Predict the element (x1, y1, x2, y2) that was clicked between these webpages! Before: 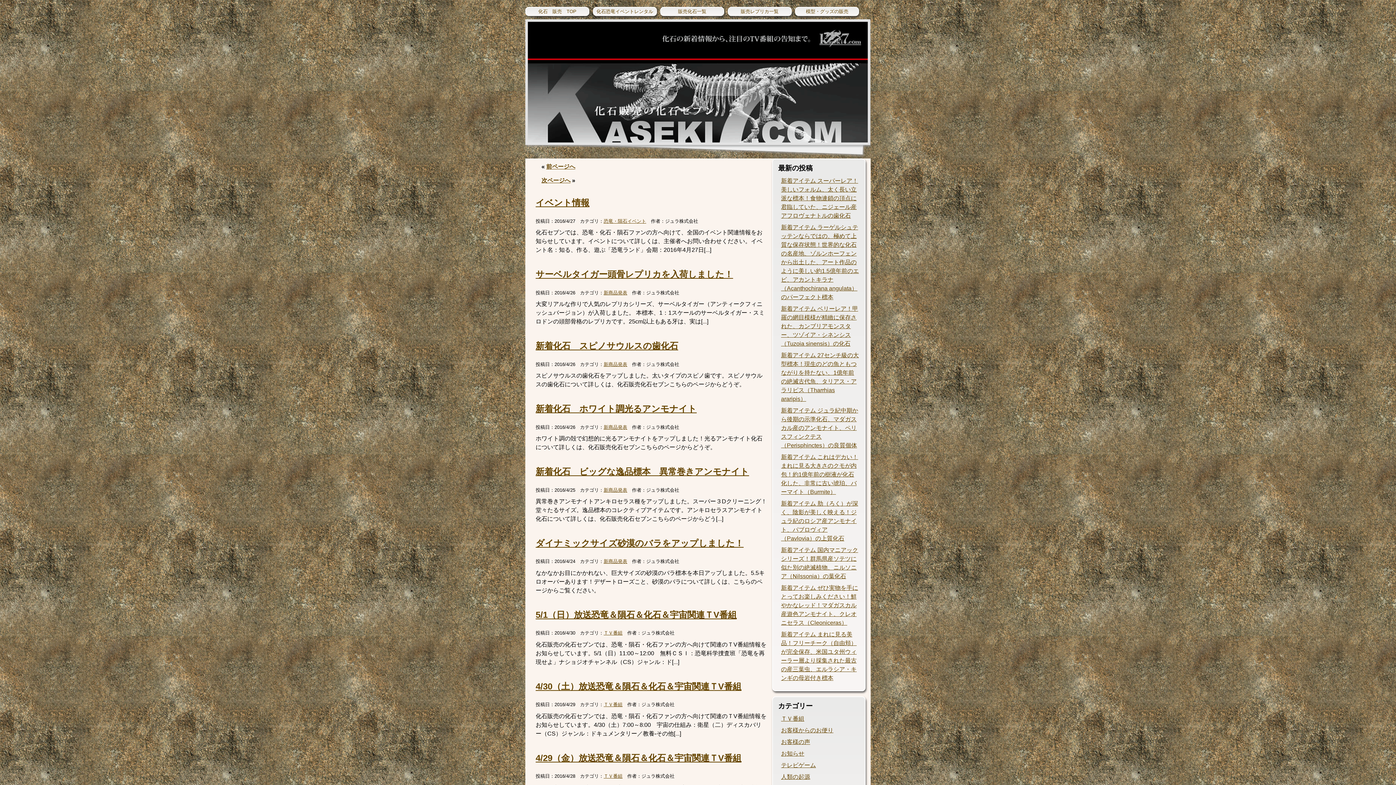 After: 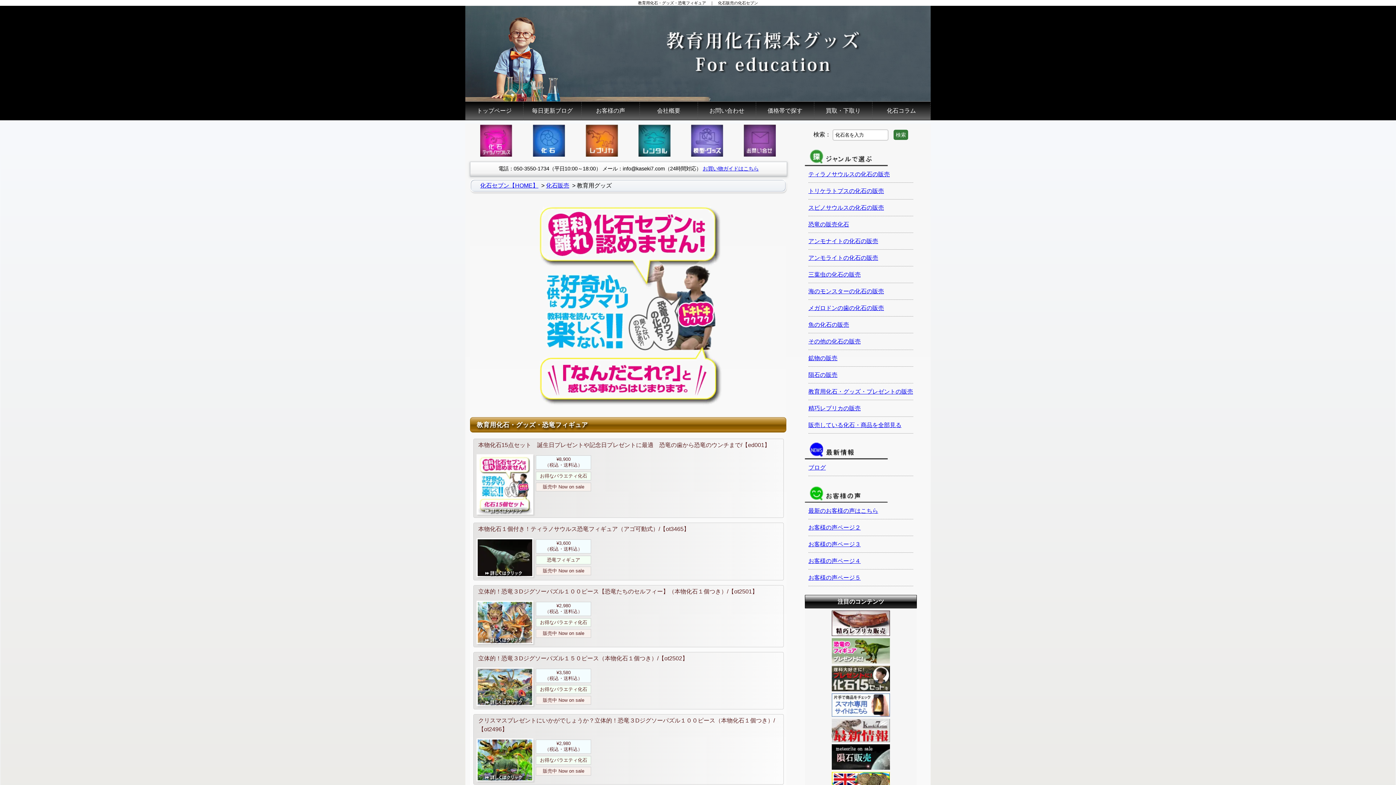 Action: bbox: (796, 7, 858, 15) label: 模型・グッズの販売